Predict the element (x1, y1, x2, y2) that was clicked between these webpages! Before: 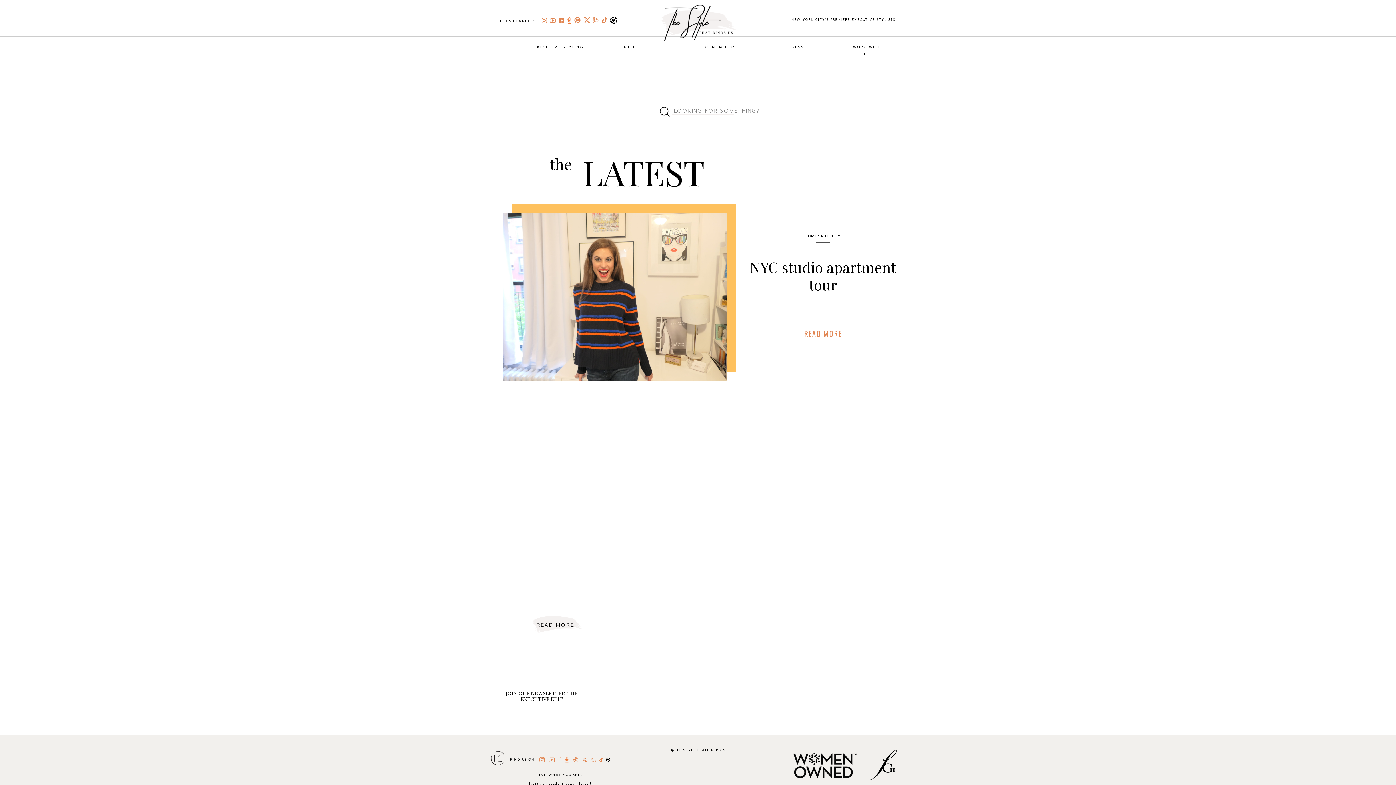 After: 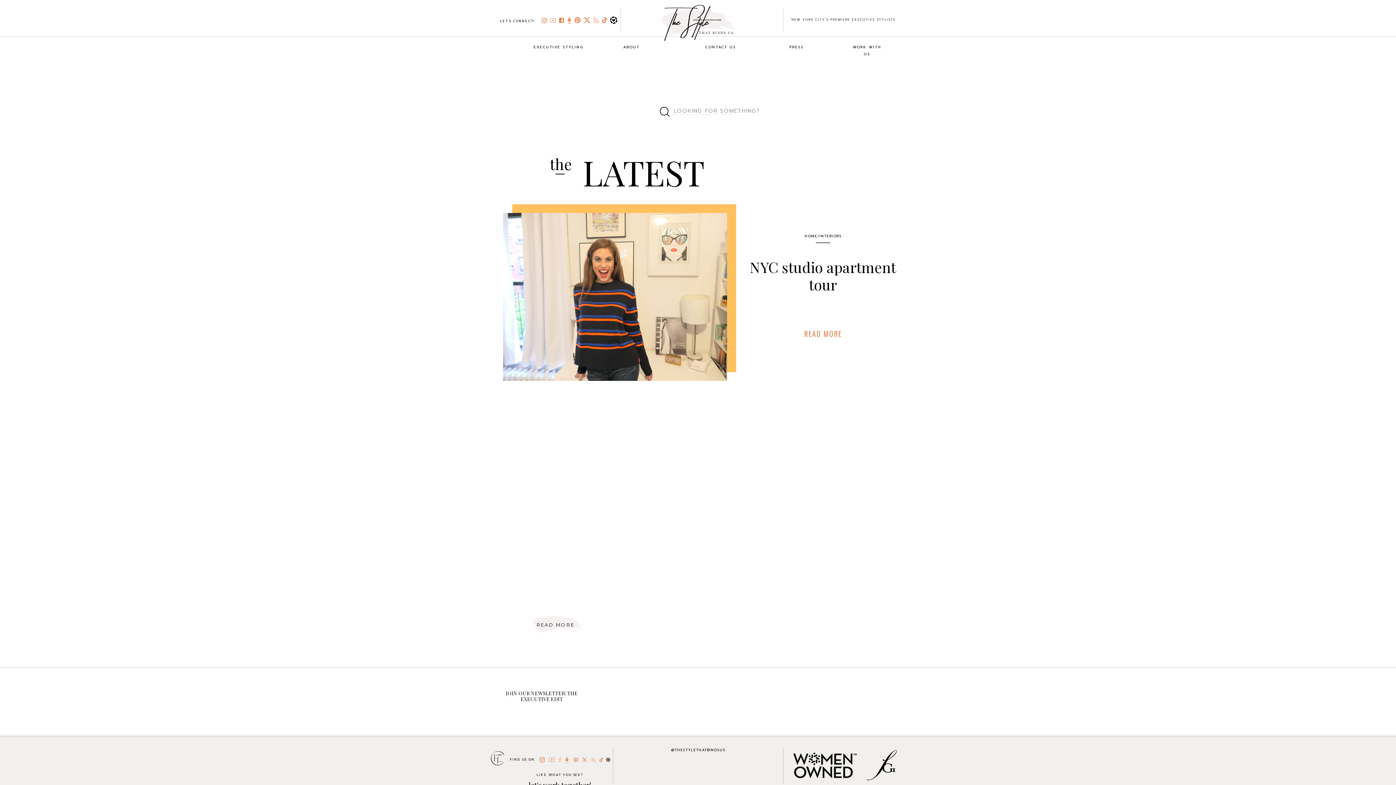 Action: bbox: (582, 16, 592, 24)